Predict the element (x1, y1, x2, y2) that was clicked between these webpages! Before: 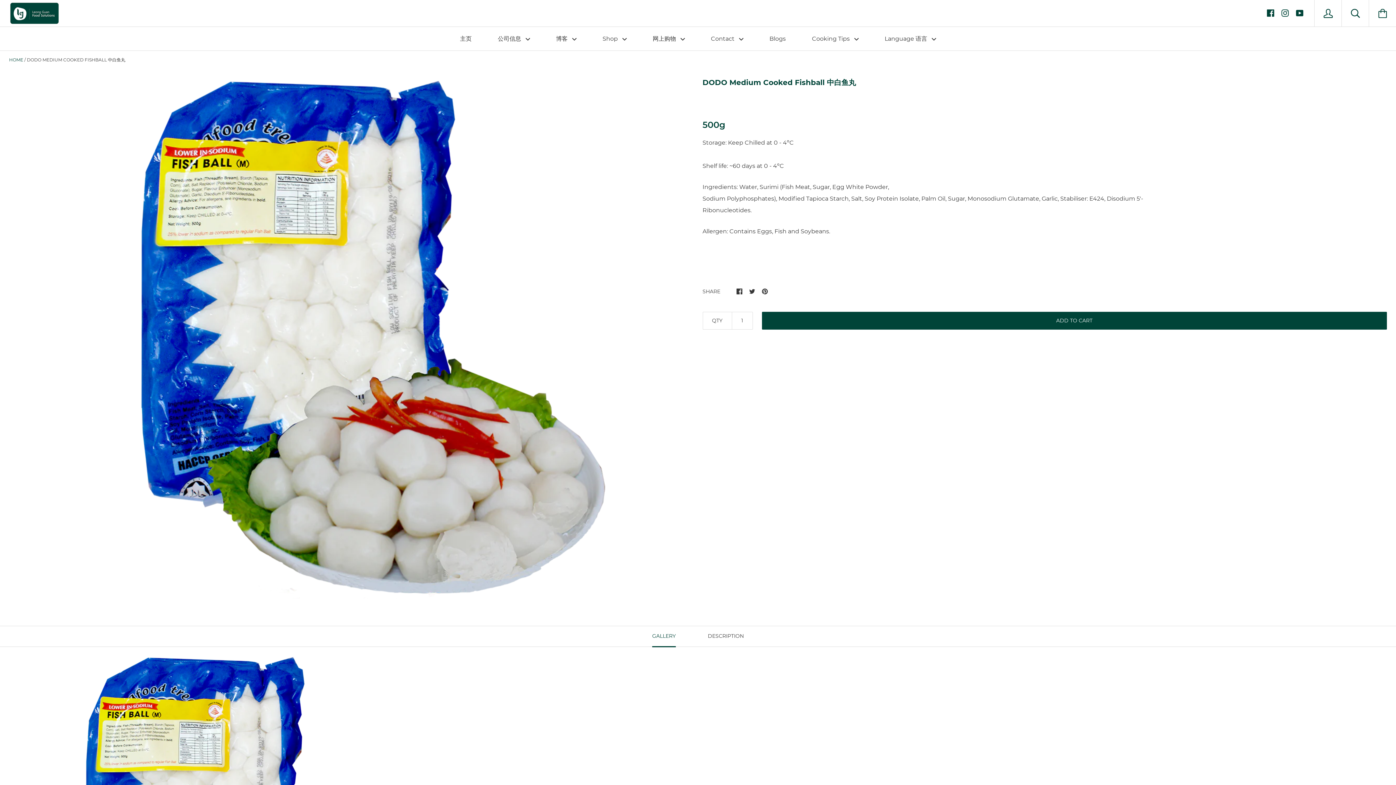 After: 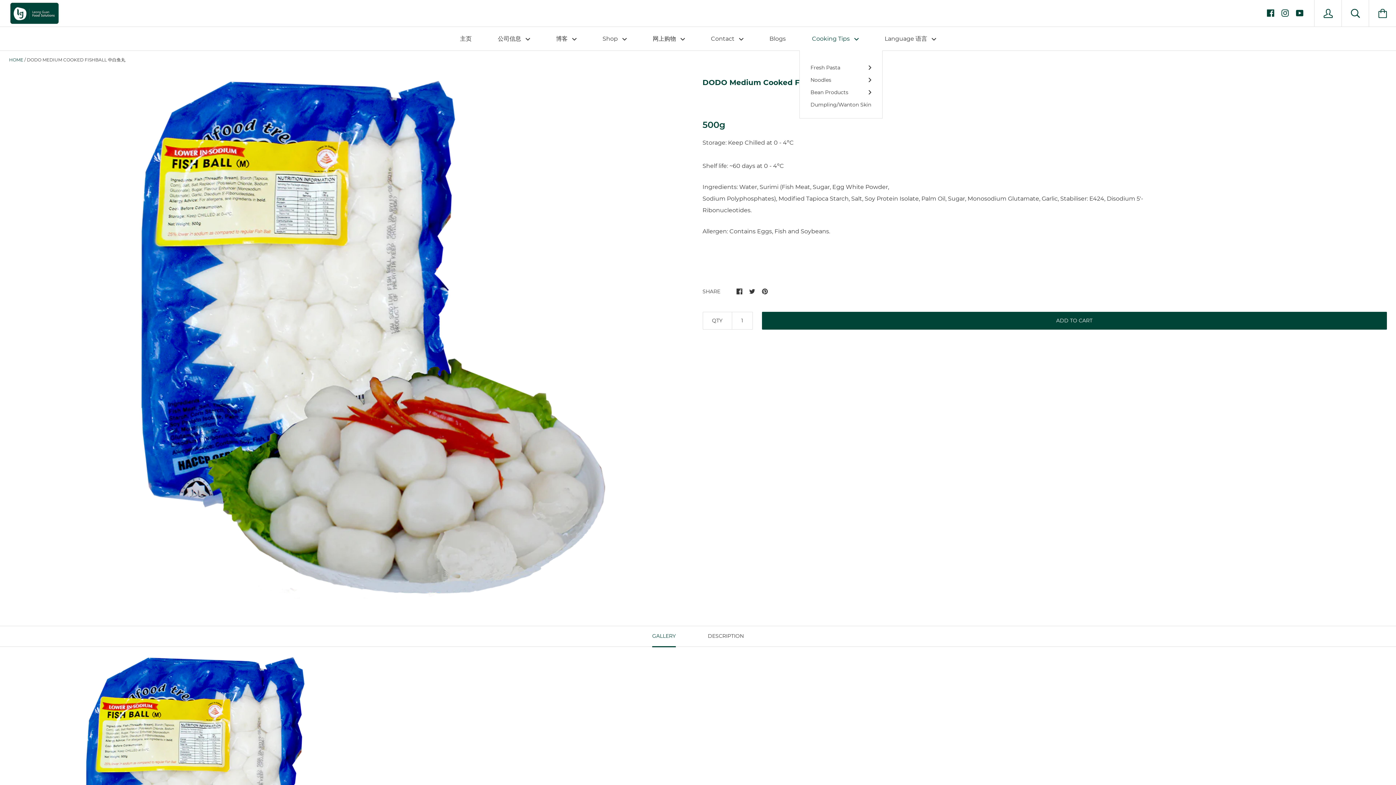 Action: label: Cooking Tips  bbox: (799, 26, 871, 50)